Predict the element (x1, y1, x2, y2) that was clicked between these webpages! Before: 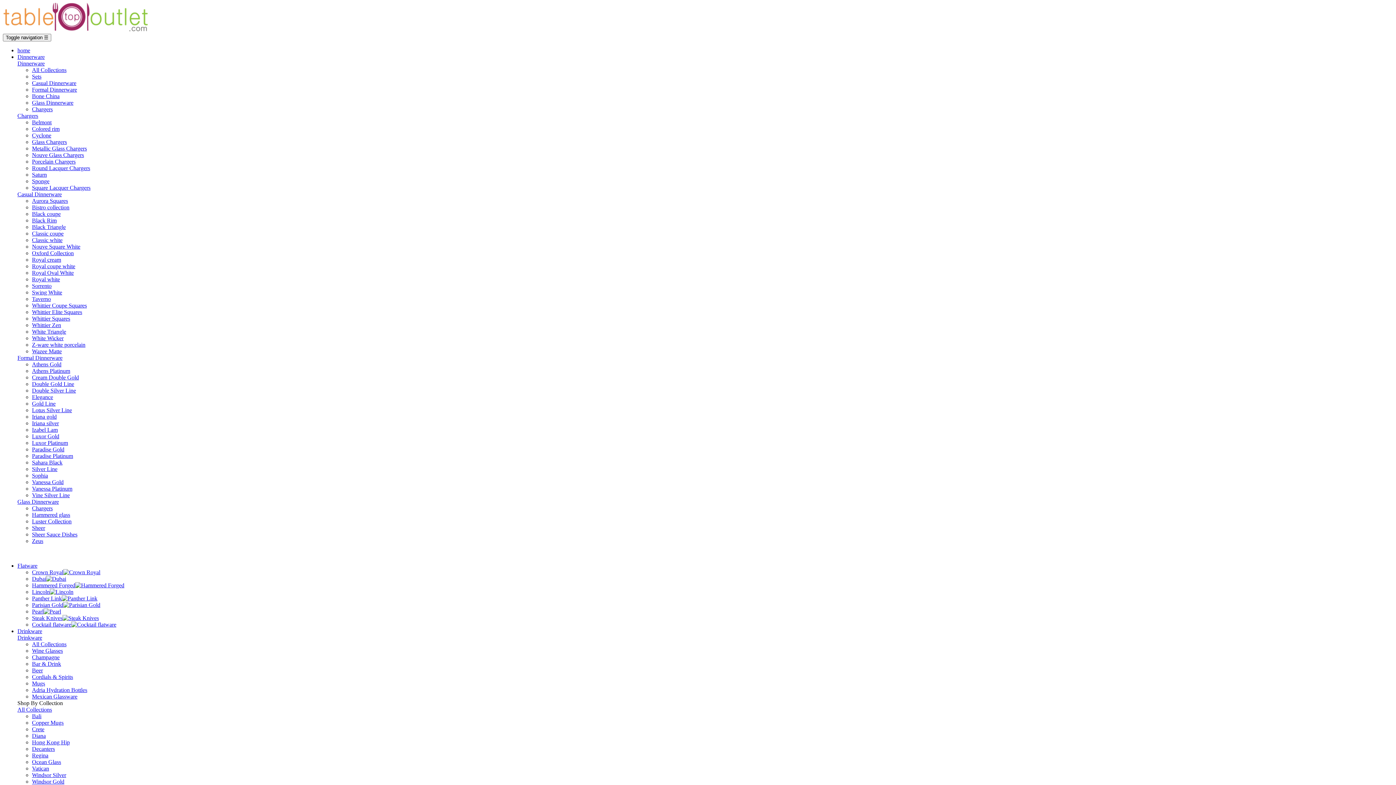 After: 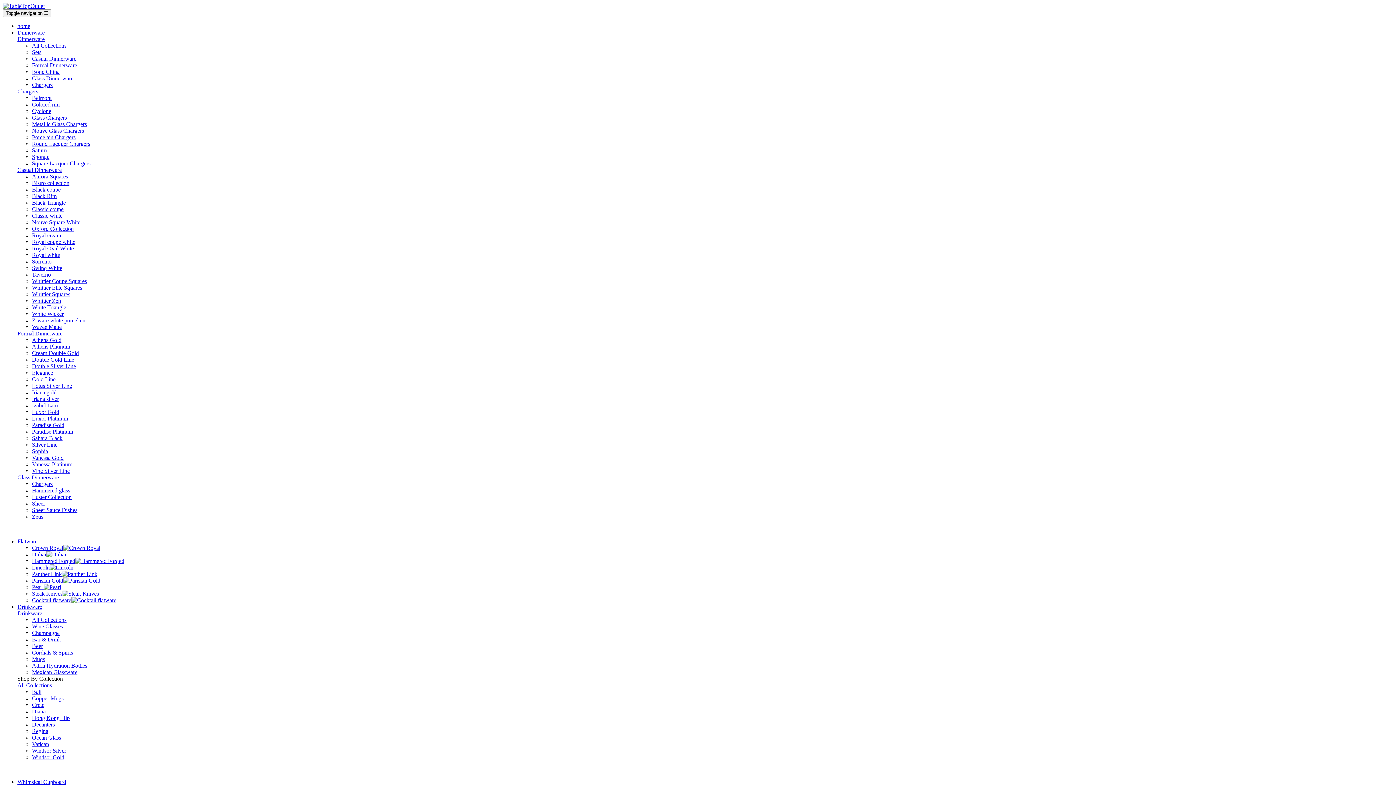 Action: label: Oxford Collection bbox: (32, 250, 73, 256)